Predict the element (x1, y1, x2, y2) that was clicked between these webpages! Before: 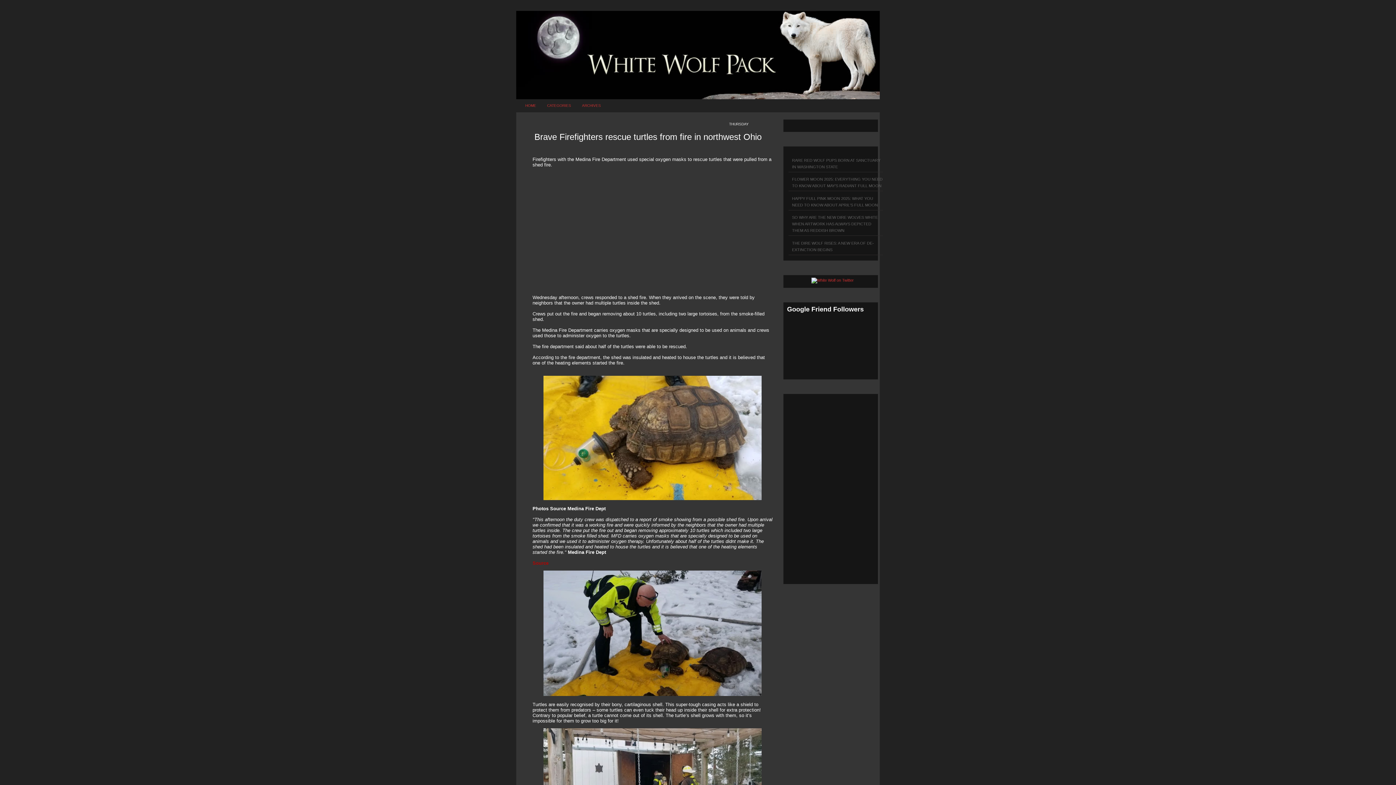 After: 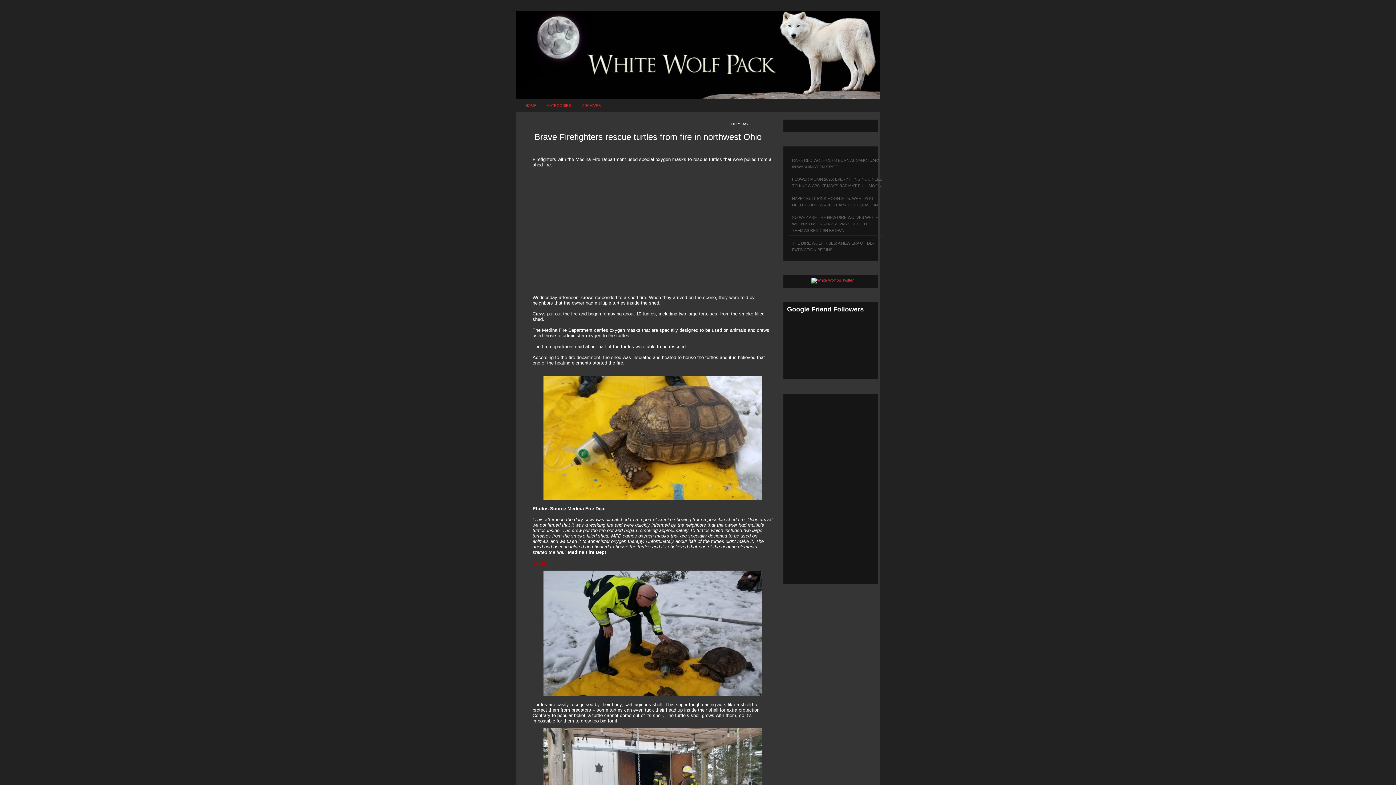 Action: label: ARCHIVES bbox: (576, 99, 606, 112)